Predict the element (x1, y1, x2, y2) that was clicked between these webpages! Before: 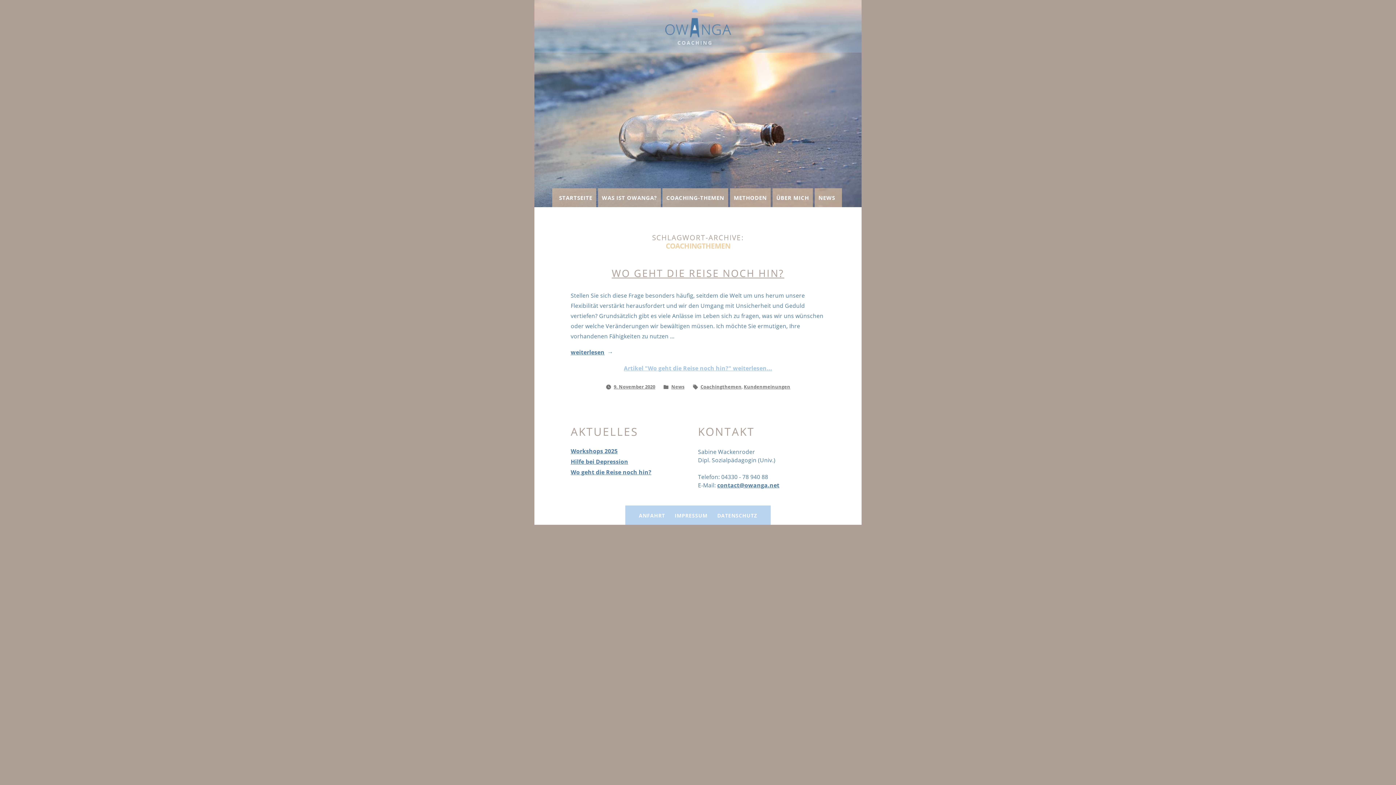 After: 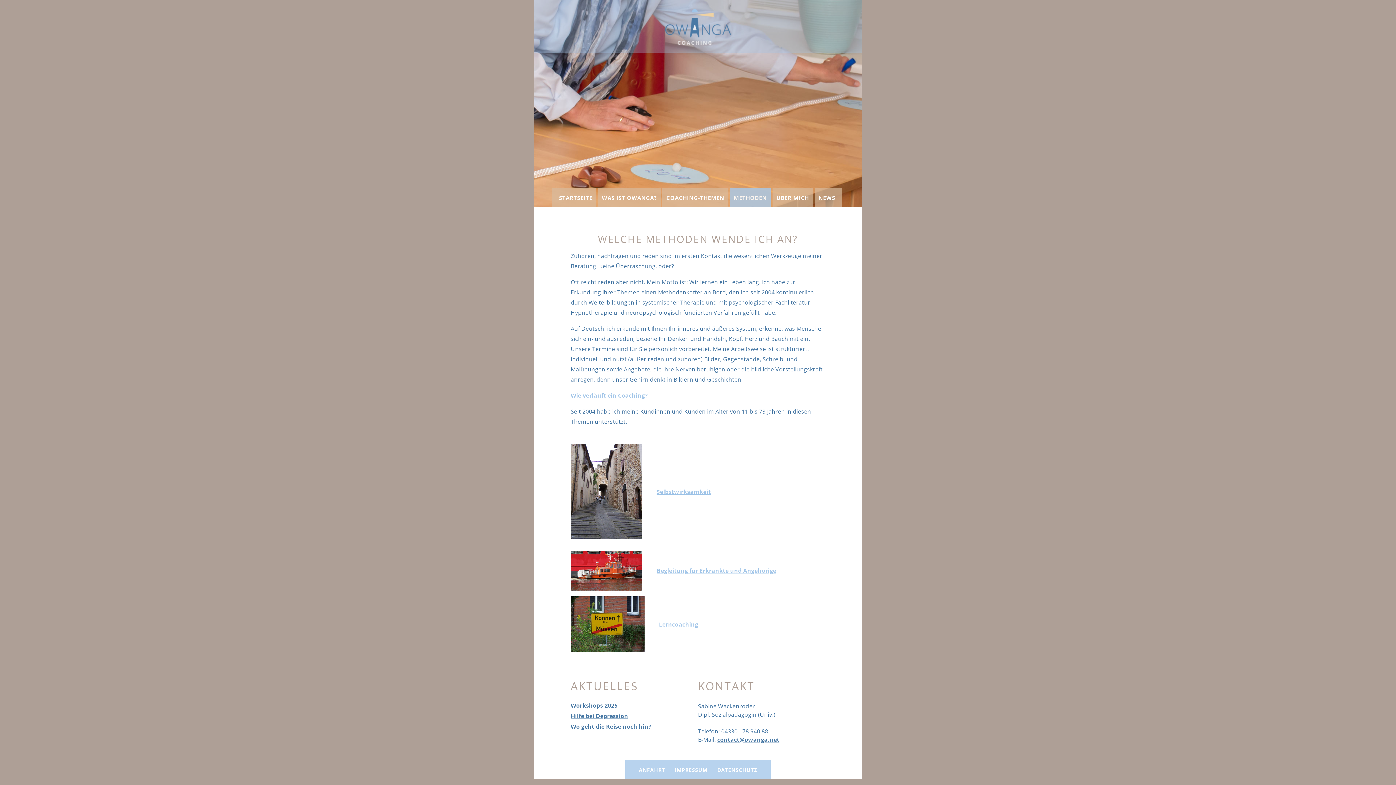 Action: label: METHODEN bbox: (730, 188, 770, 207)